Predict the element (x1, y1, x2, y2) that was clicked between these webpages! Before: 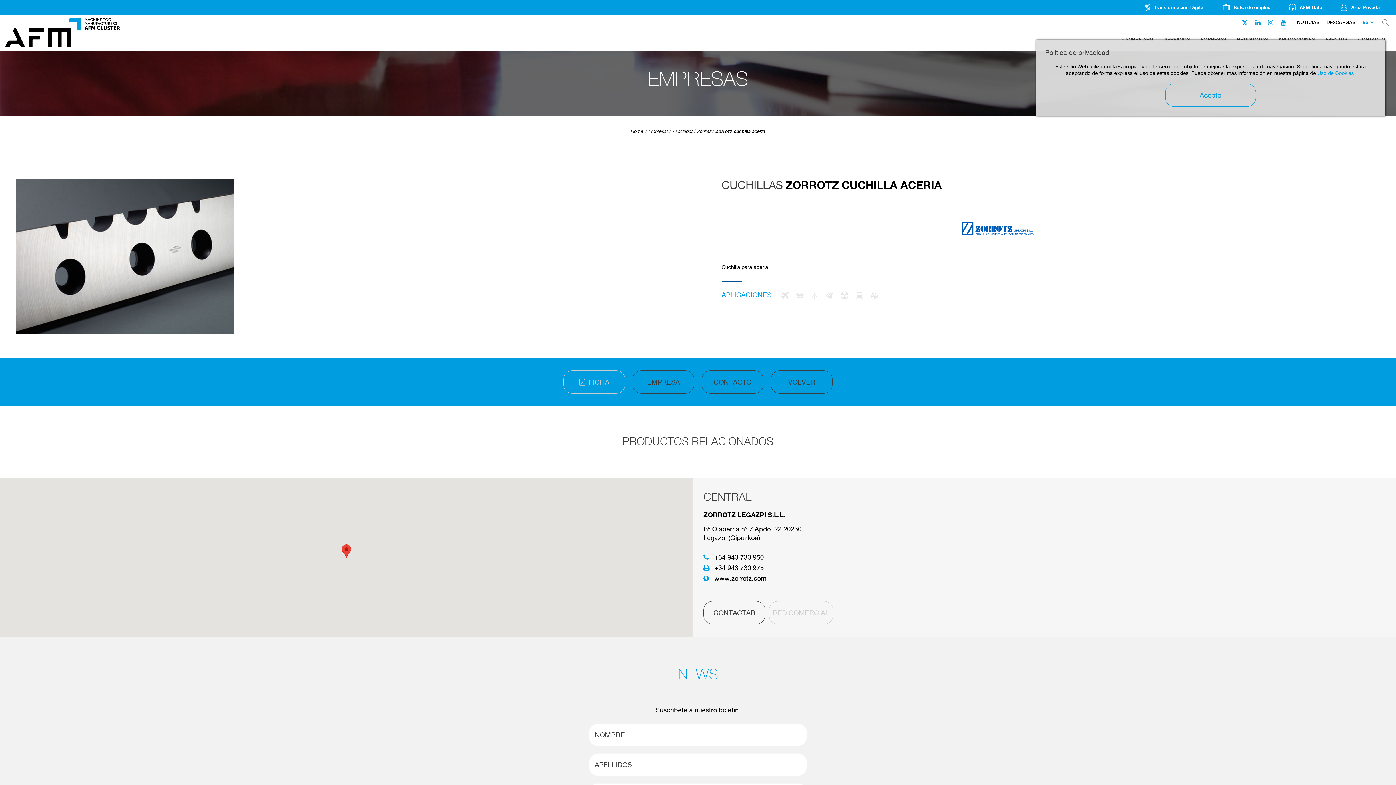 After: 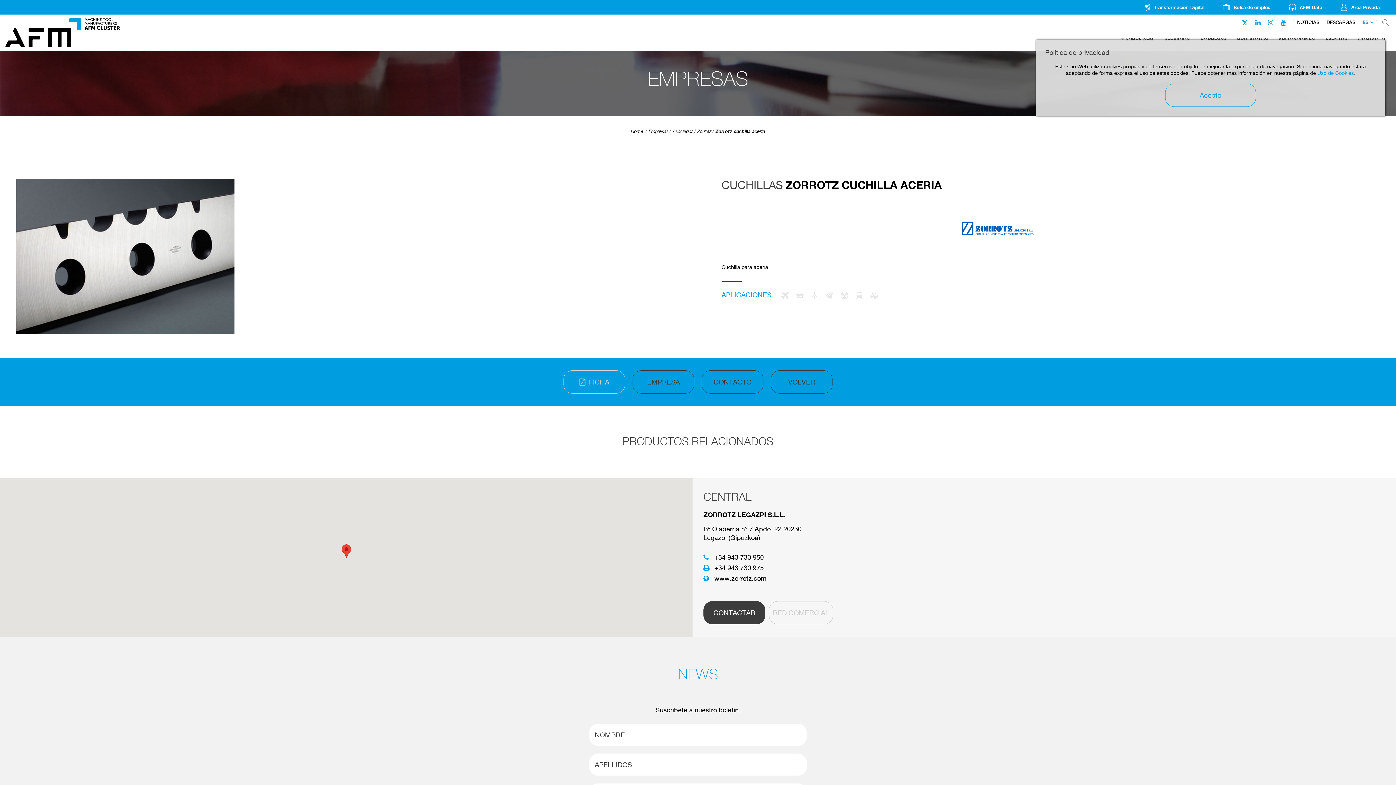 Action: bbox: (703, 601, 765, 624) label: CONTACTAR